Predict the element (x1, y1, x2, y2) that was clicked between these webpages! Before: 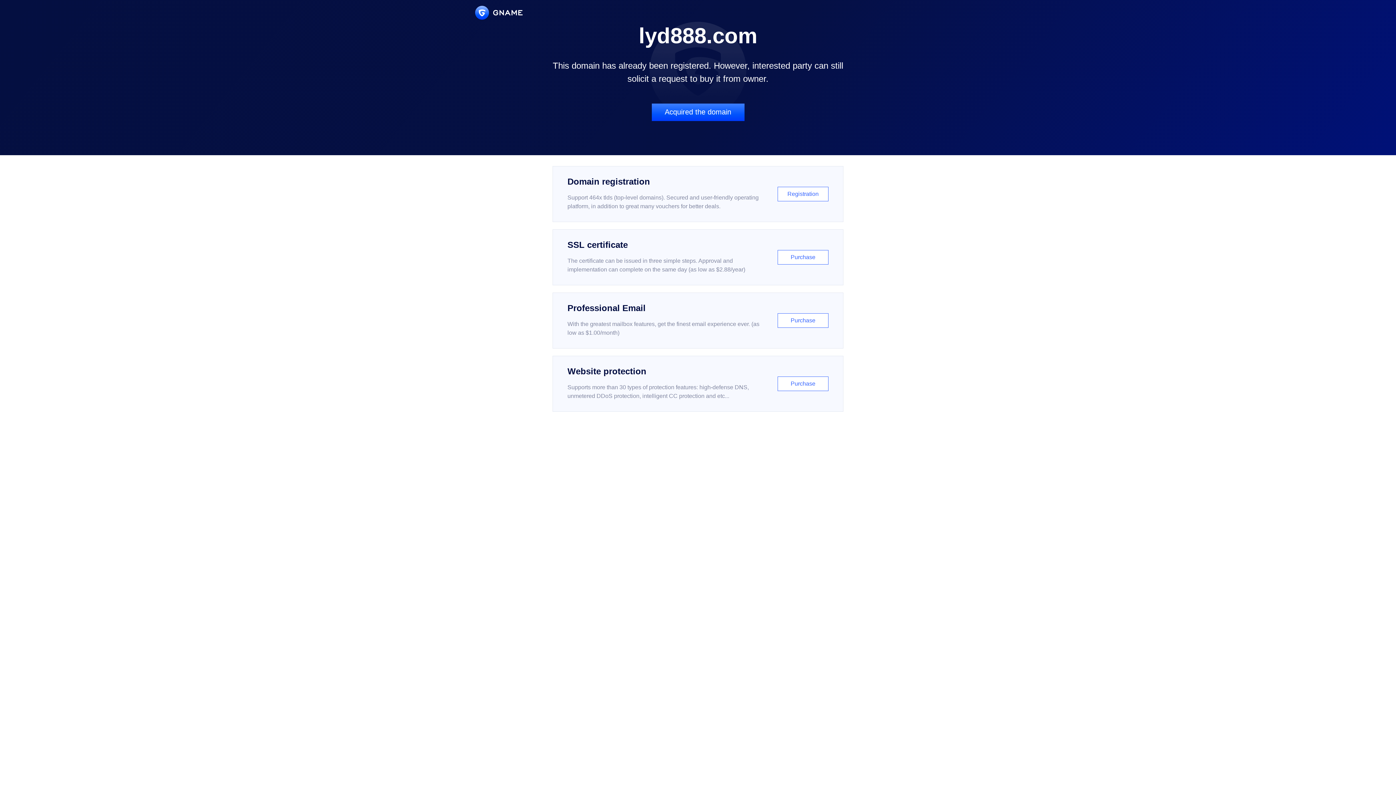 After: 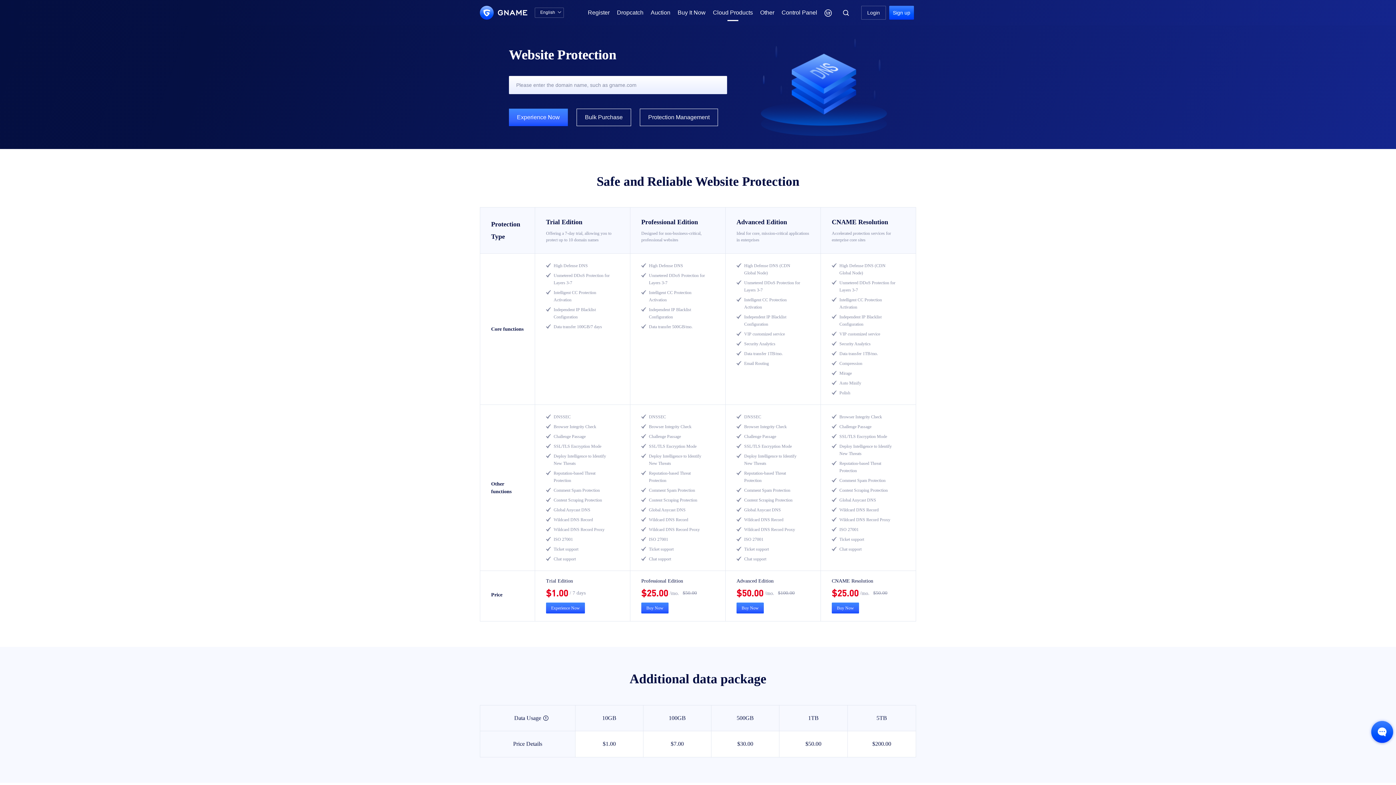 Action: label: Website protection

Supports more than 30 types of protection features: high-defense DNS, unmetered DDoS protection, intelligent CC protection and etc...

Purchase bbox: (552, 356, 843, 412)